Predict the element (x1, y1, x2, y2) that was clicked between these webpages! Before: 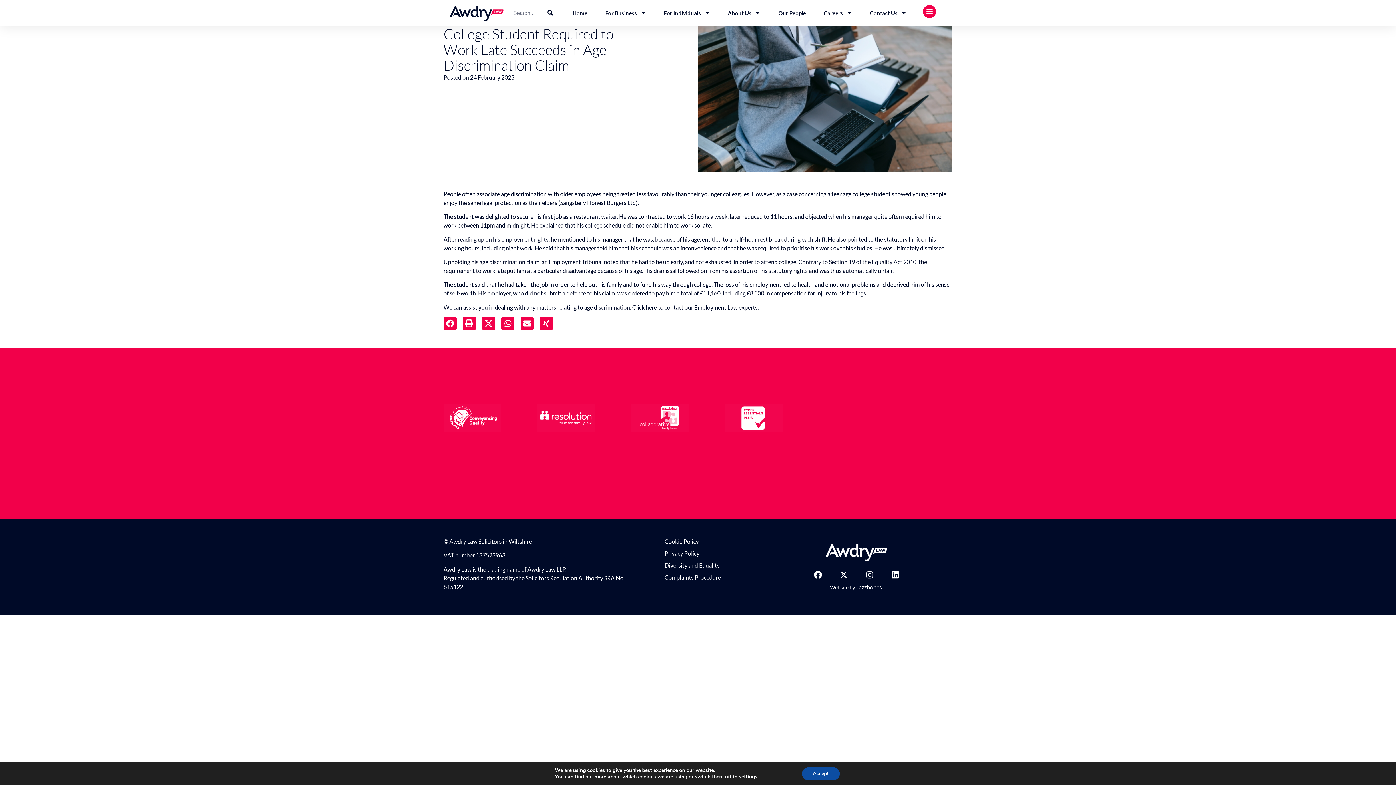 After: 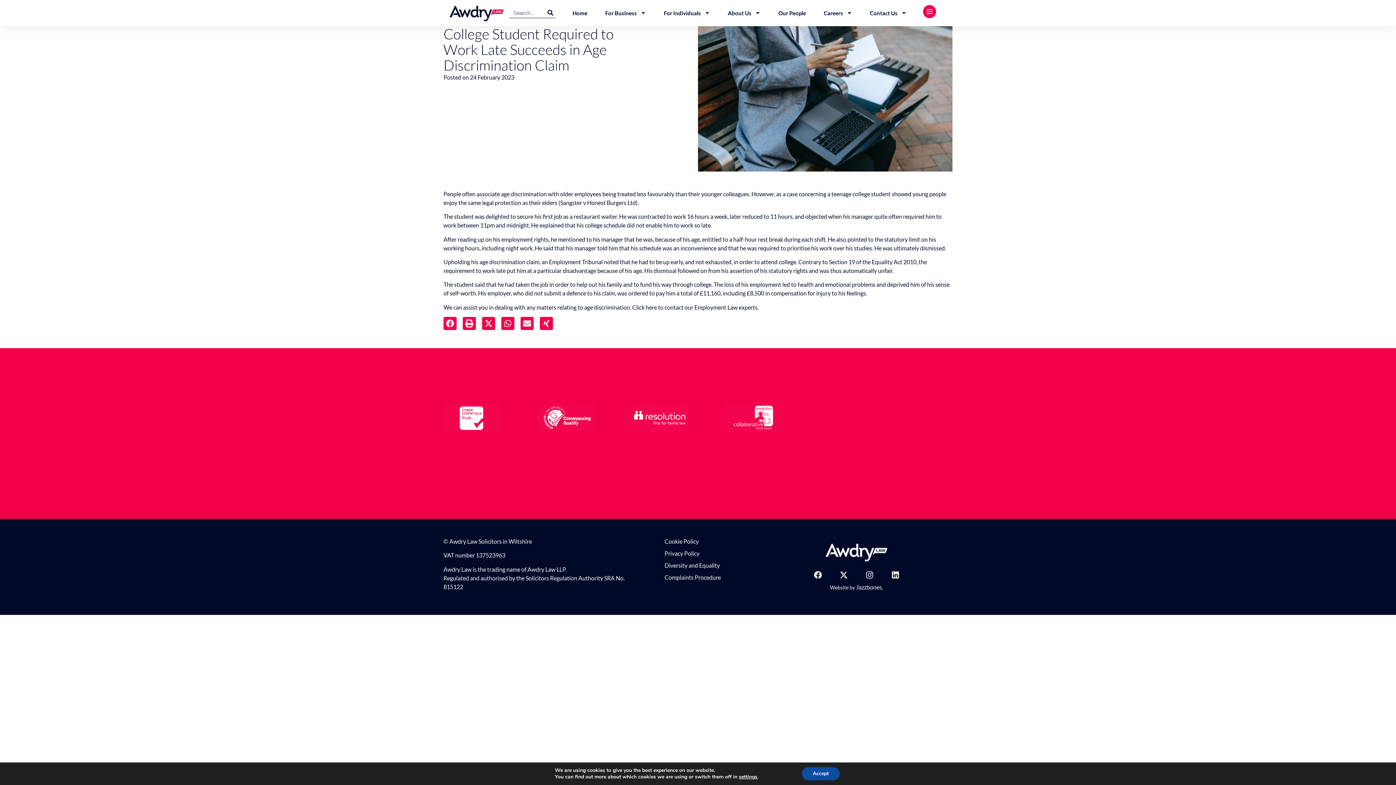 Action: label: Facebook bbox: (810, 567, 826, 583)